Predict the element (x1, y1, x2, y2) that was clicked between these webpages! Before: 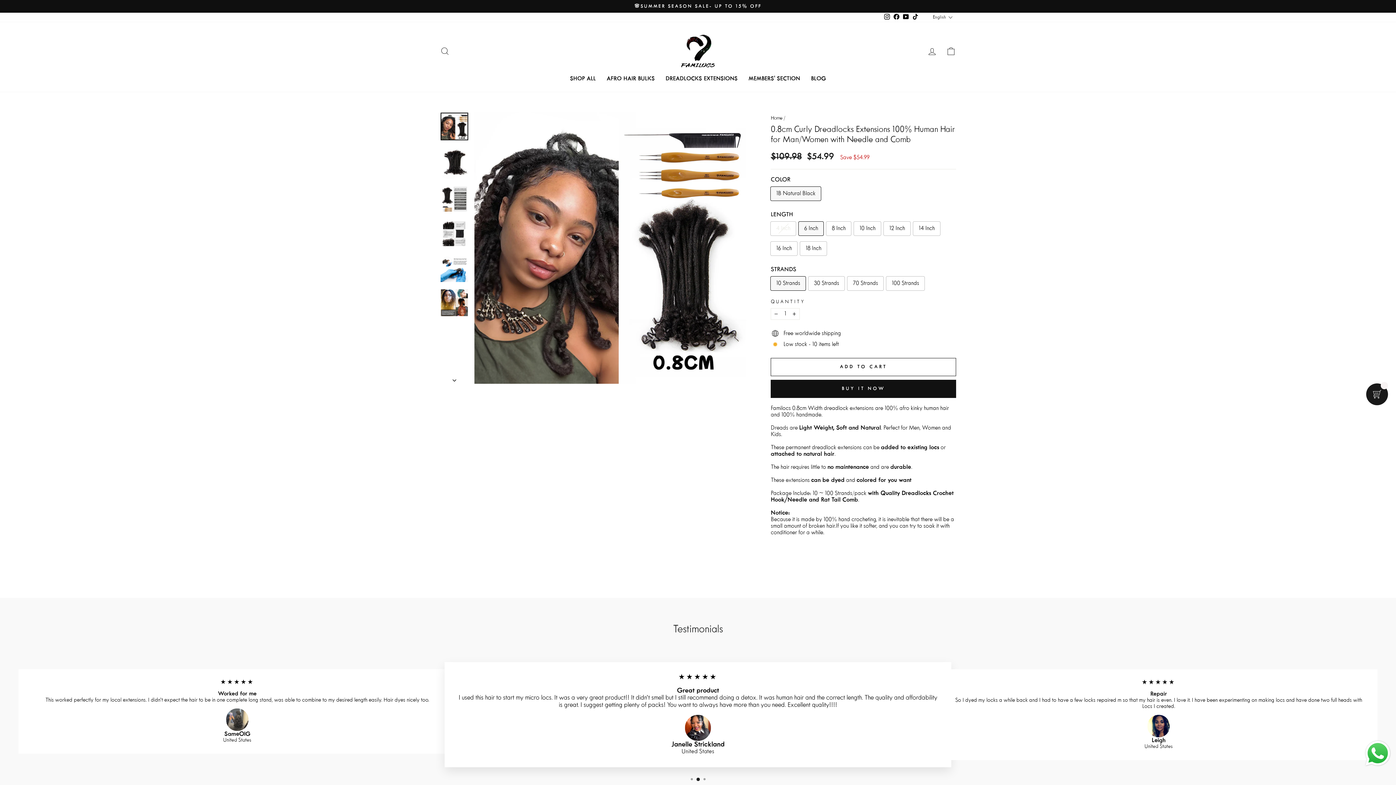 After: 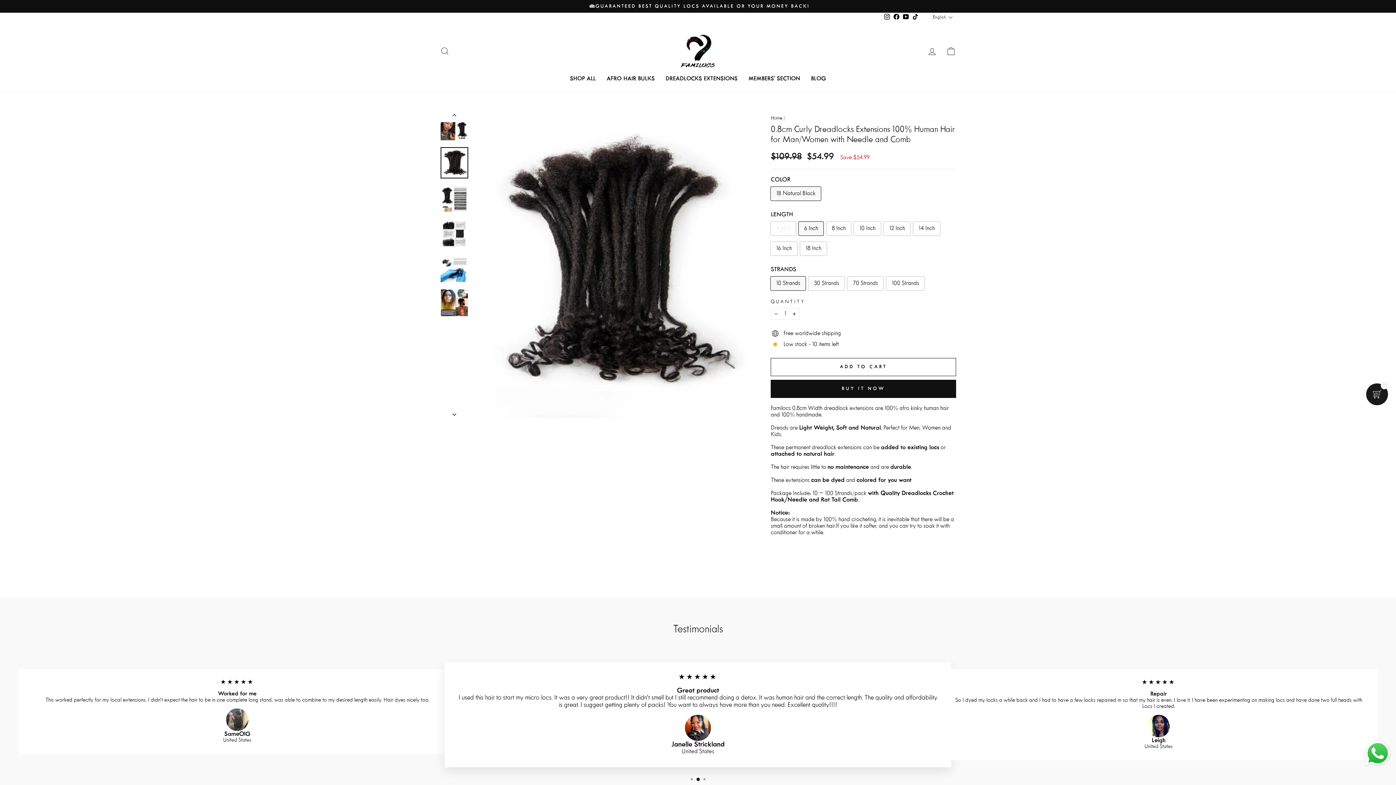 Action: bbox: (440, 147, 468, 178)